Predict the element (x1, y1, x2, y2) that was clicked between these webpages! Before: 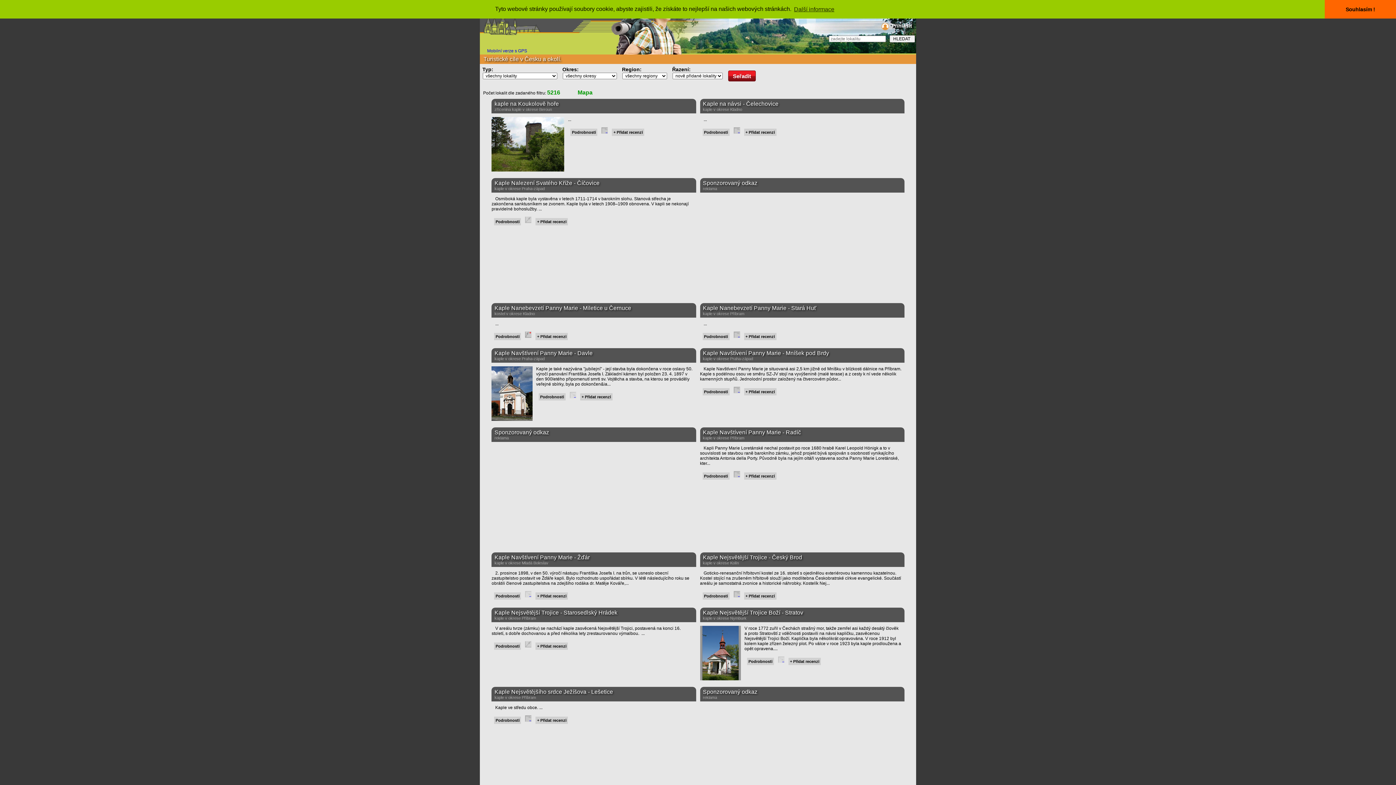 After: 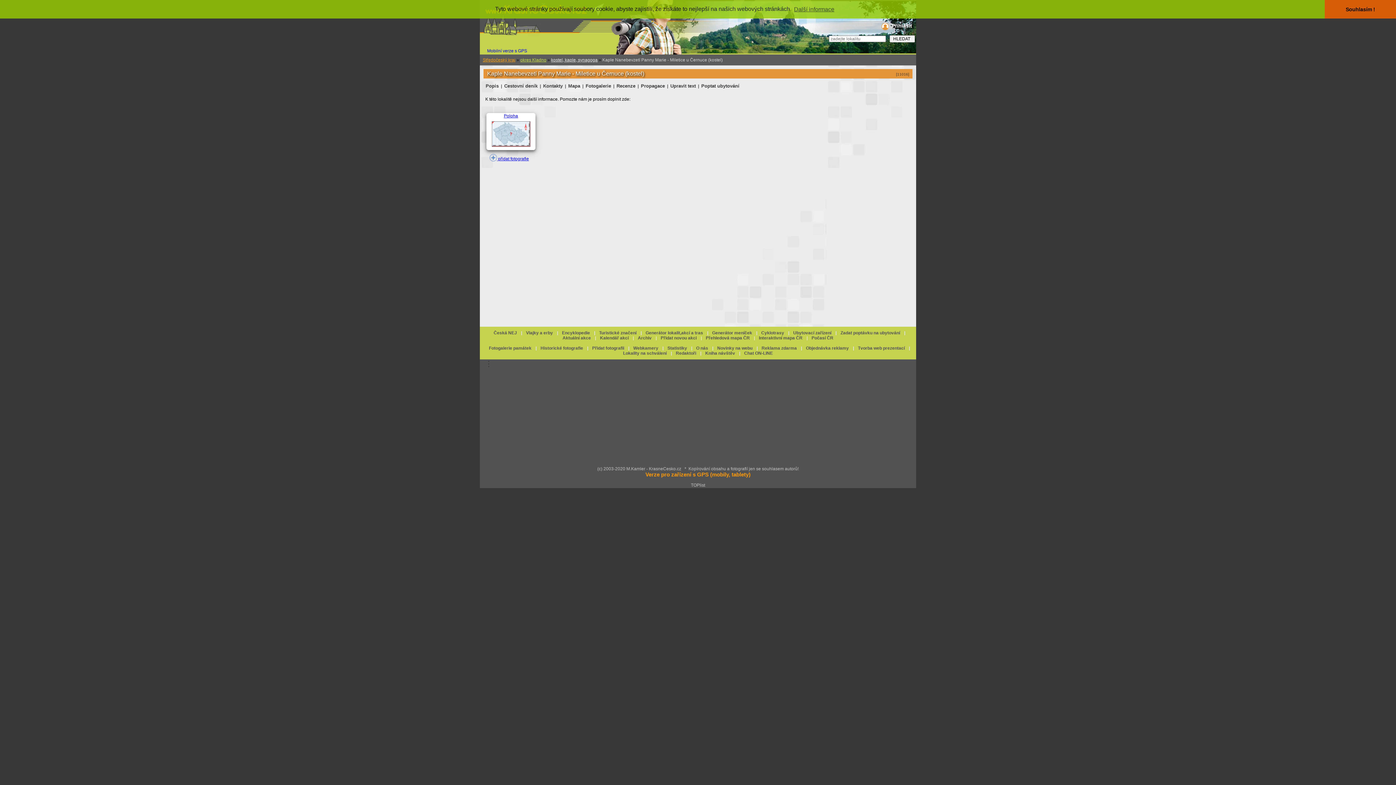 Action: bbox: (491, 321, 495, 325)